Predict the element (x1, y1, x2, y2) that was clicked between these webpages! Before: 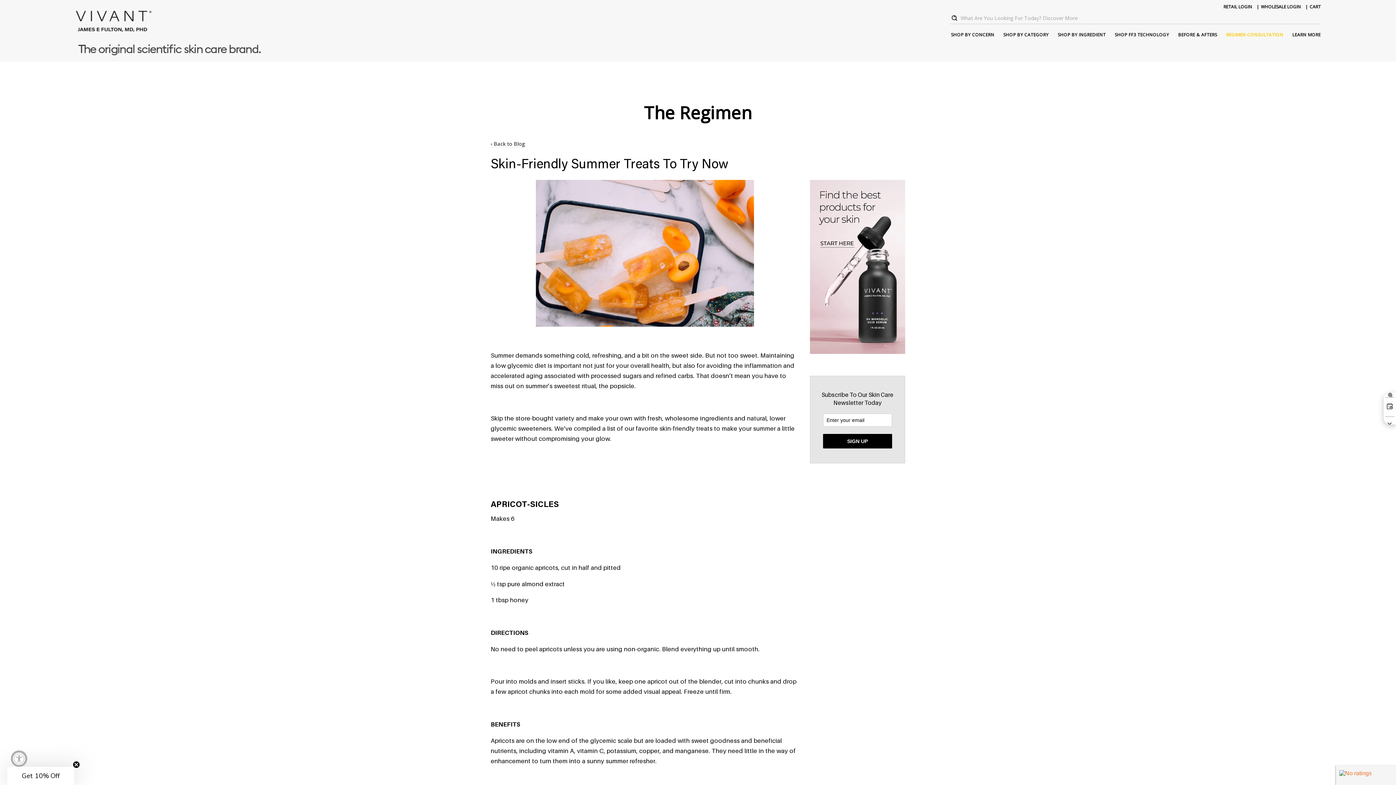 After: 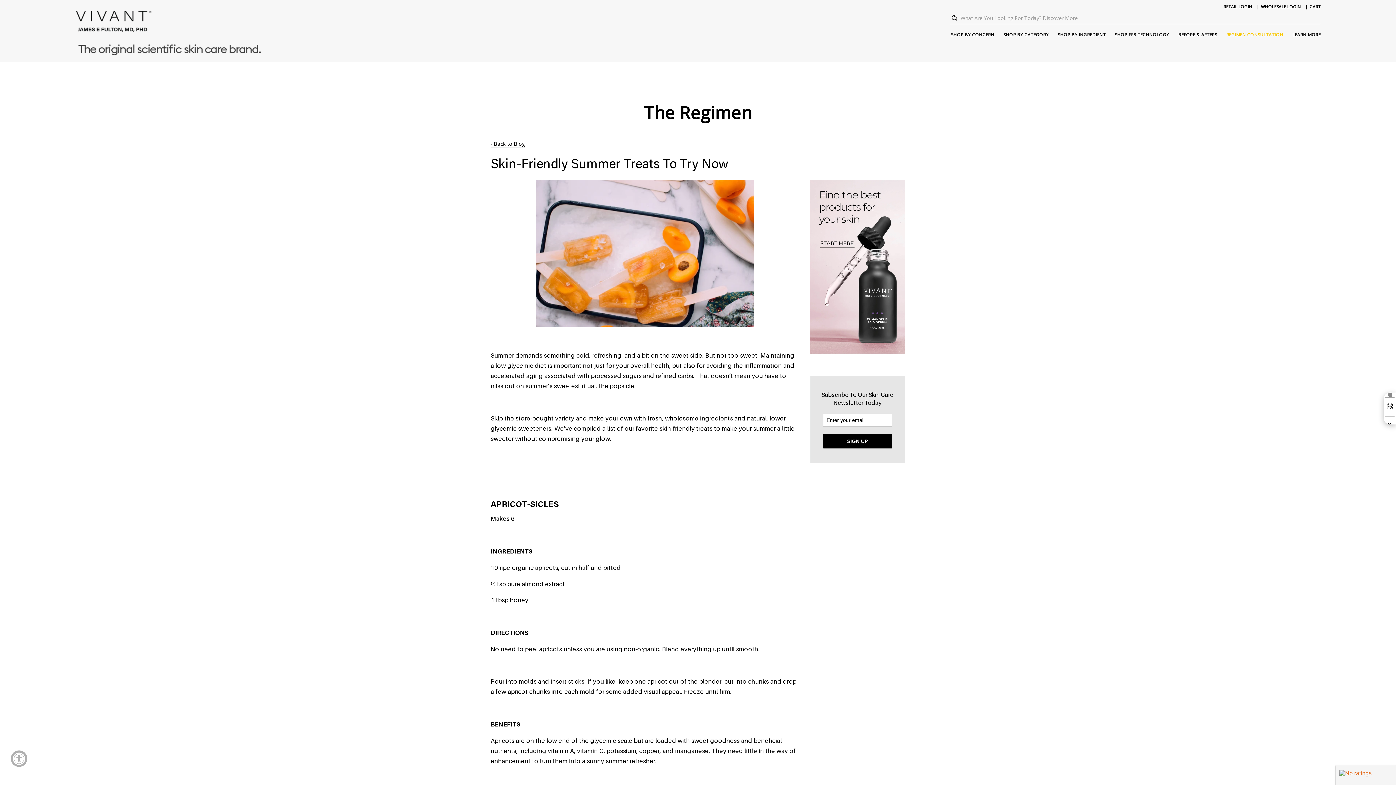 Action: label: Close teaser bbox: (72, 761, 80, 768)